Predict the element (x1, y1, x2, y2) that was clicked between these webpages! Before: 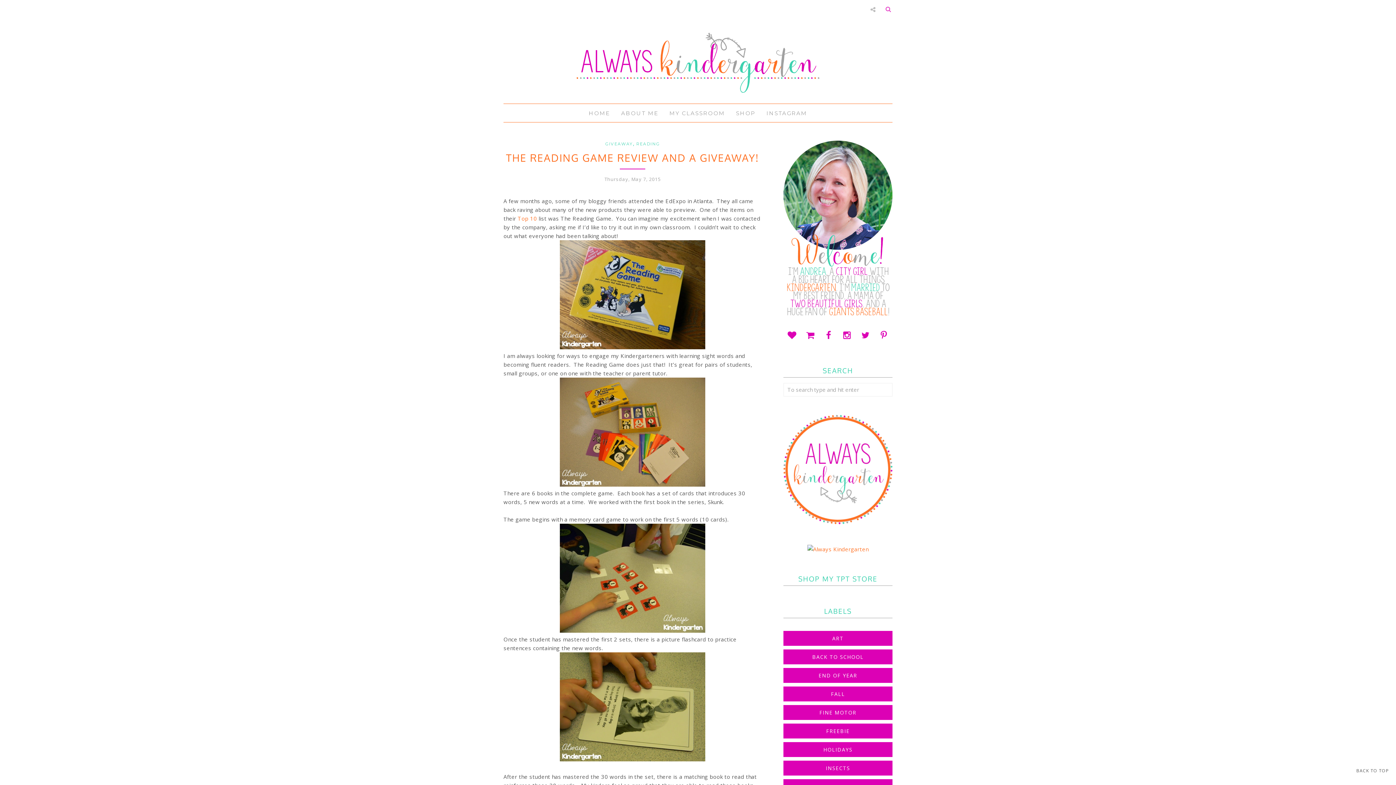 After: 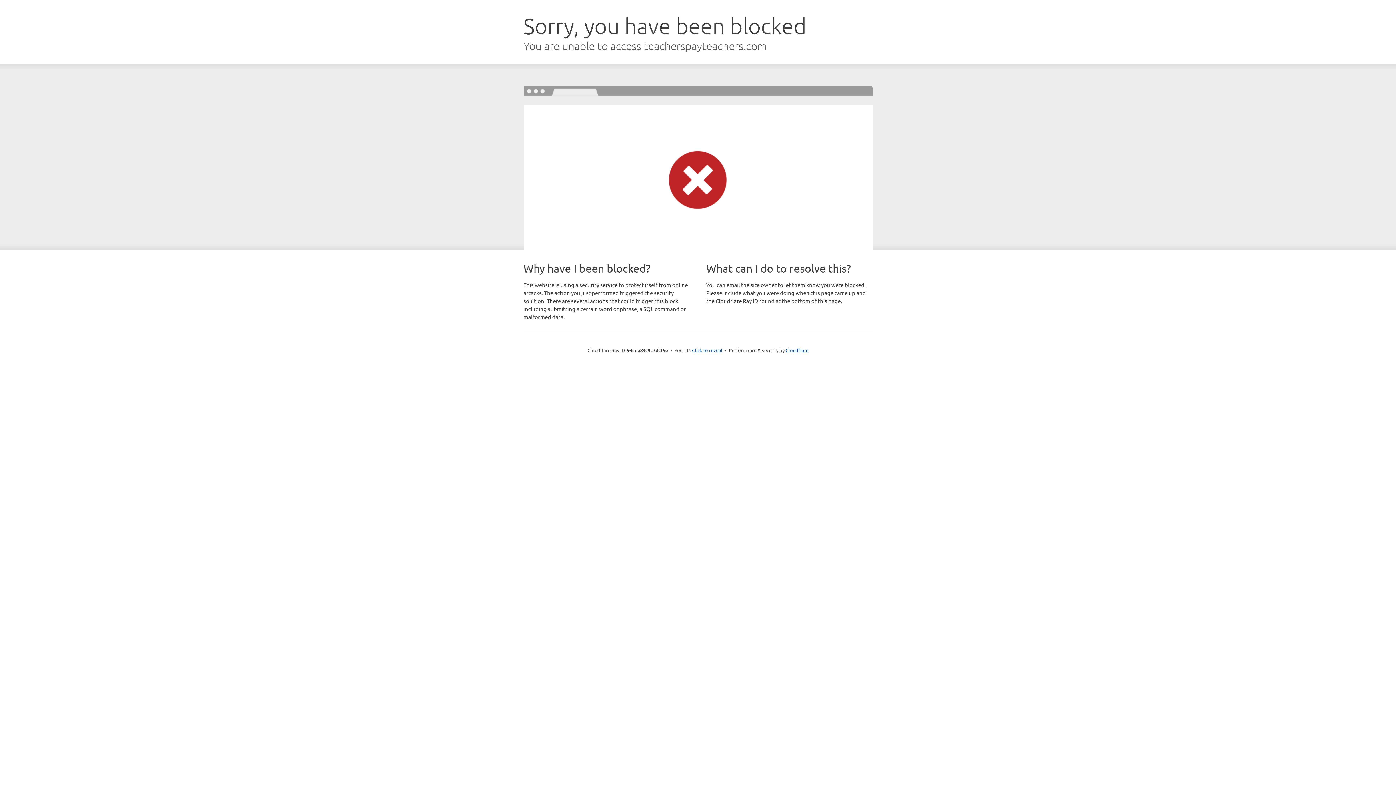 Action: bbox: (730, 108, 761, 118) label: SHOP